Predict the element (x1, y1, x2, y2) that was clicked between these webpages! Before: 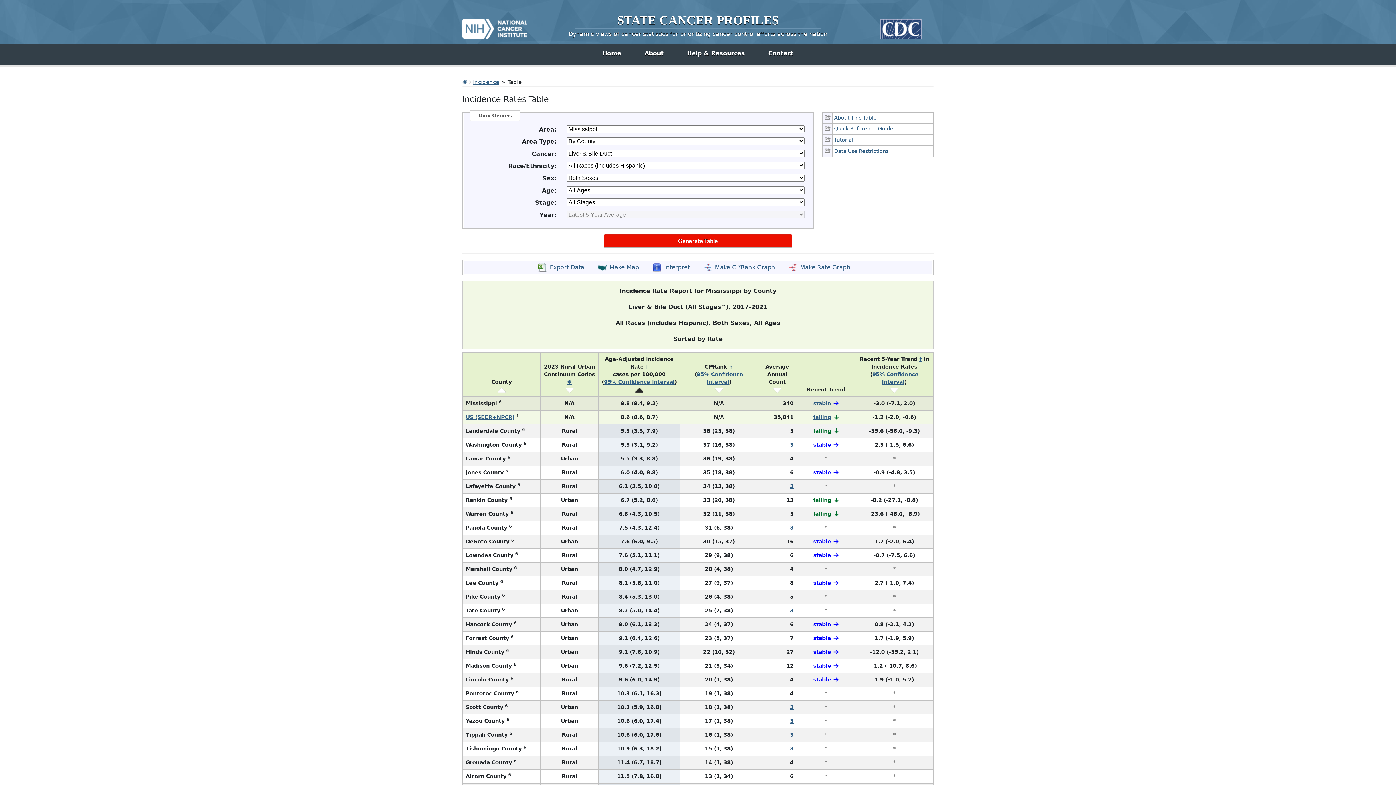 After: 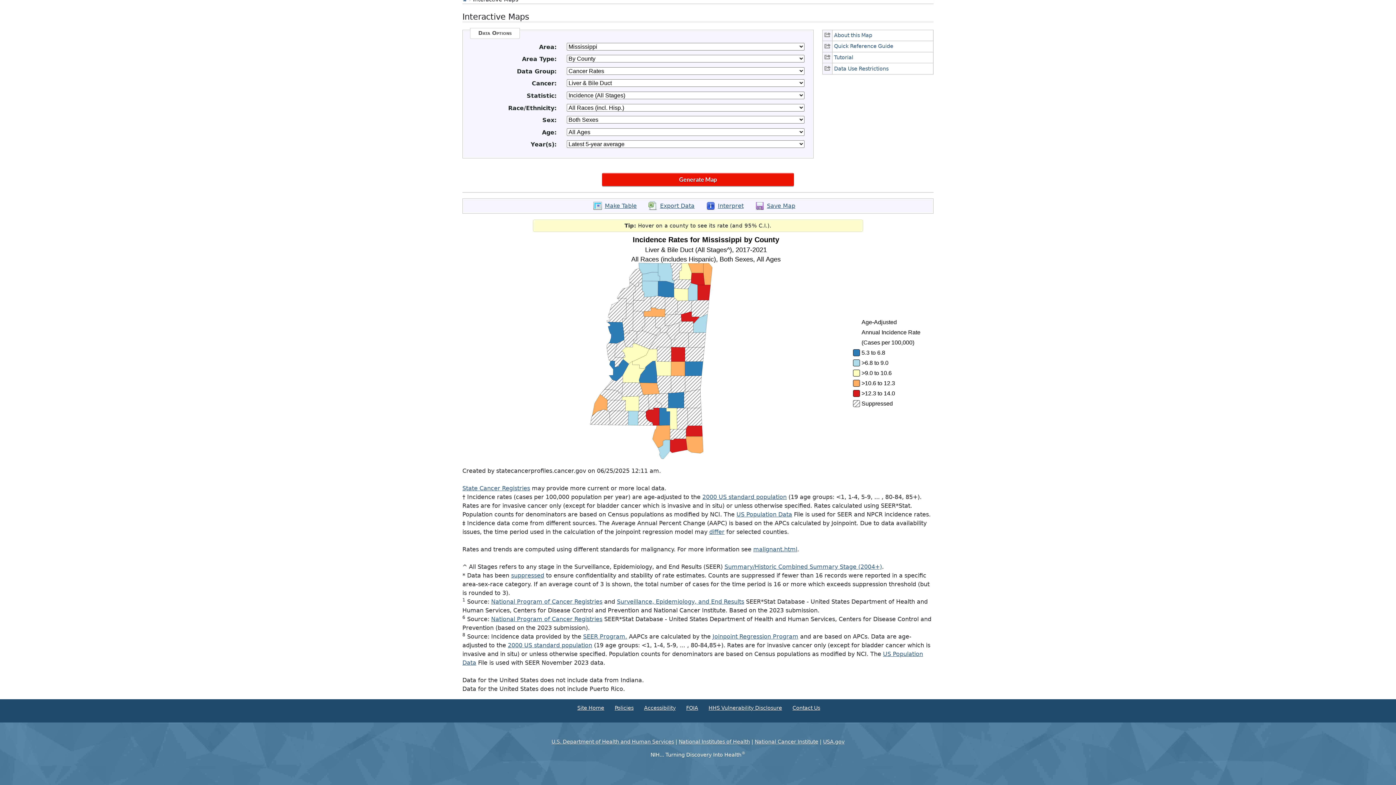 Action: bbox: (598, 262, 639, 272) label: Map opens in new window.